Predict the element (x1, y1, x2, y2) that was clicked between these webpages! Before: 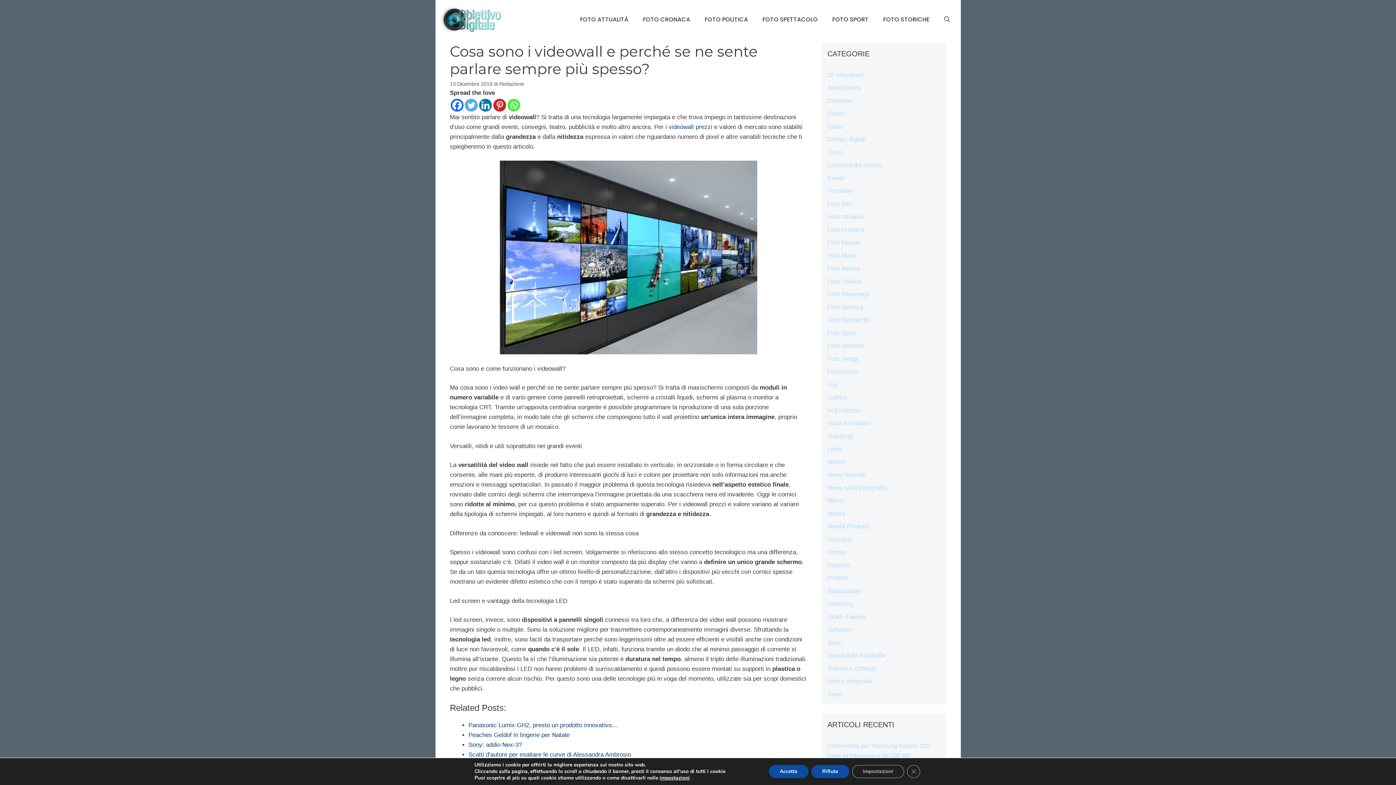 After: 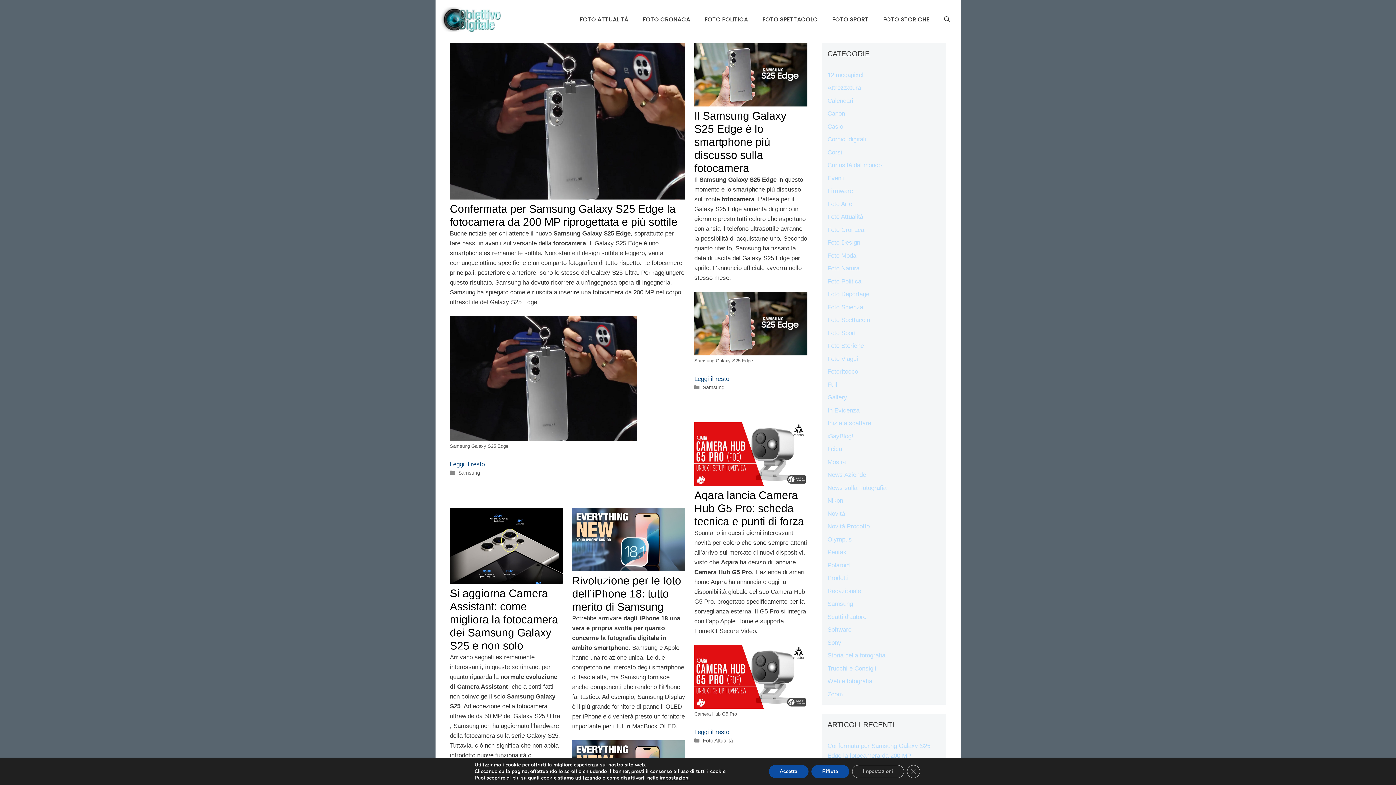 Action: bbox: (439, 15, 504, 22)